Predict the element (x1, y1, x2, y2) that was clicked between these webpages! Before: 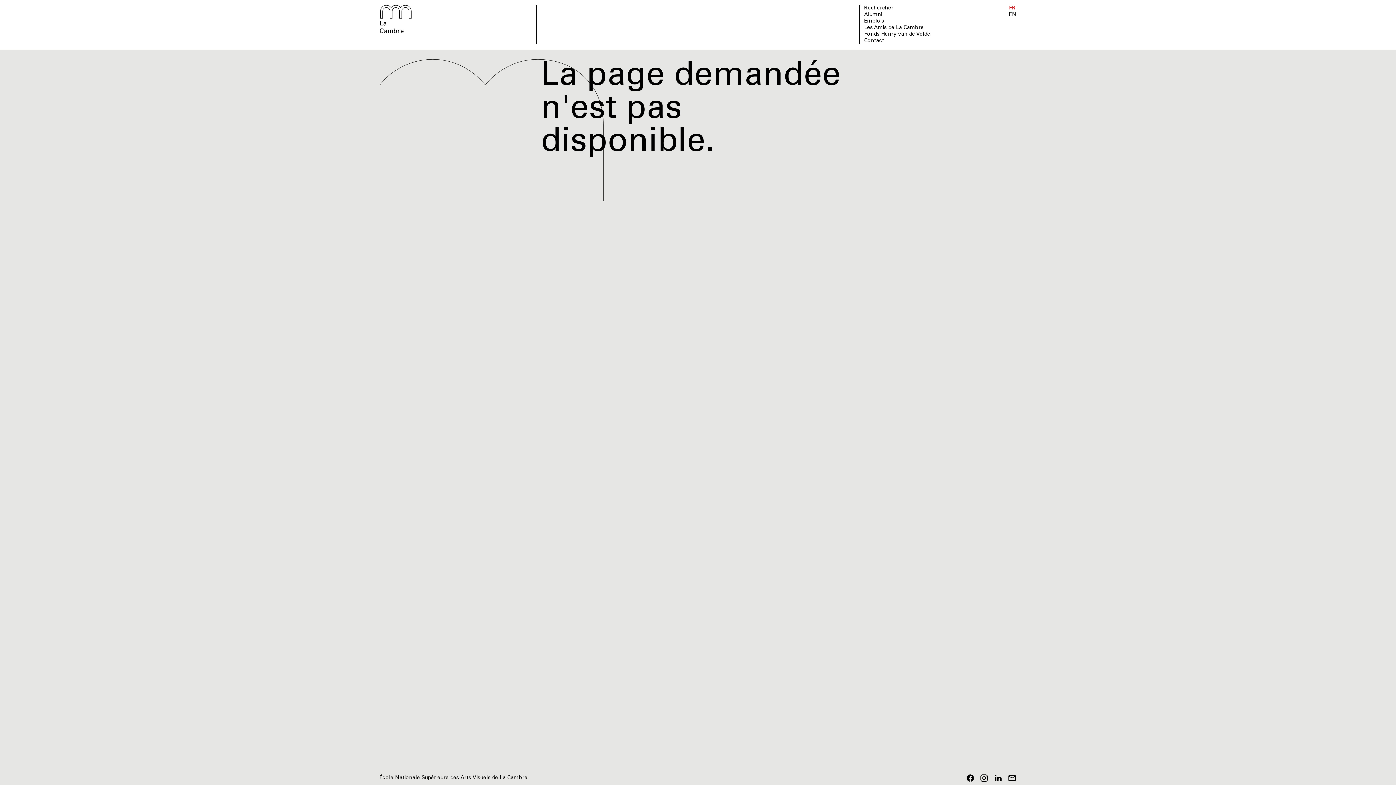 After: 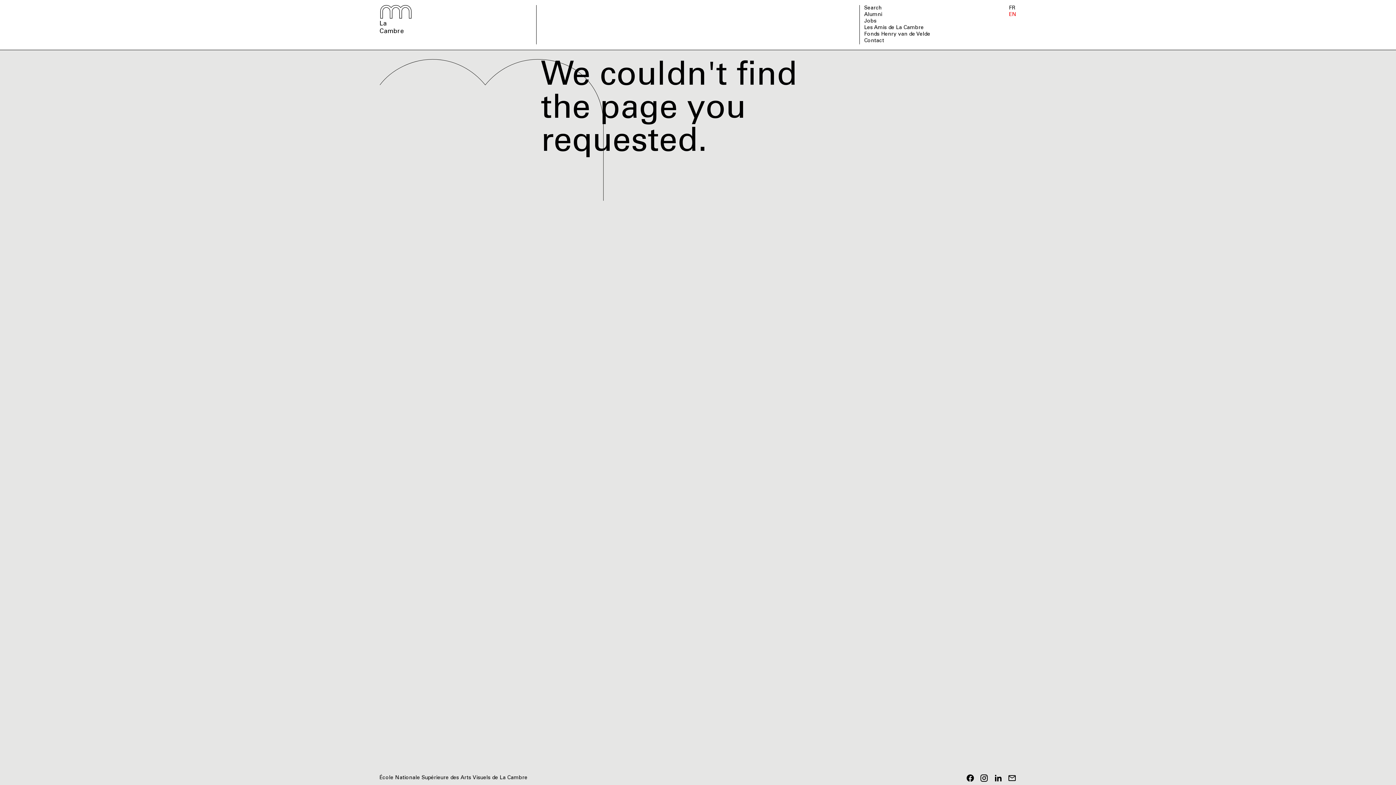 Action: bbox: (1009, 11, 1016, 18) label: EN